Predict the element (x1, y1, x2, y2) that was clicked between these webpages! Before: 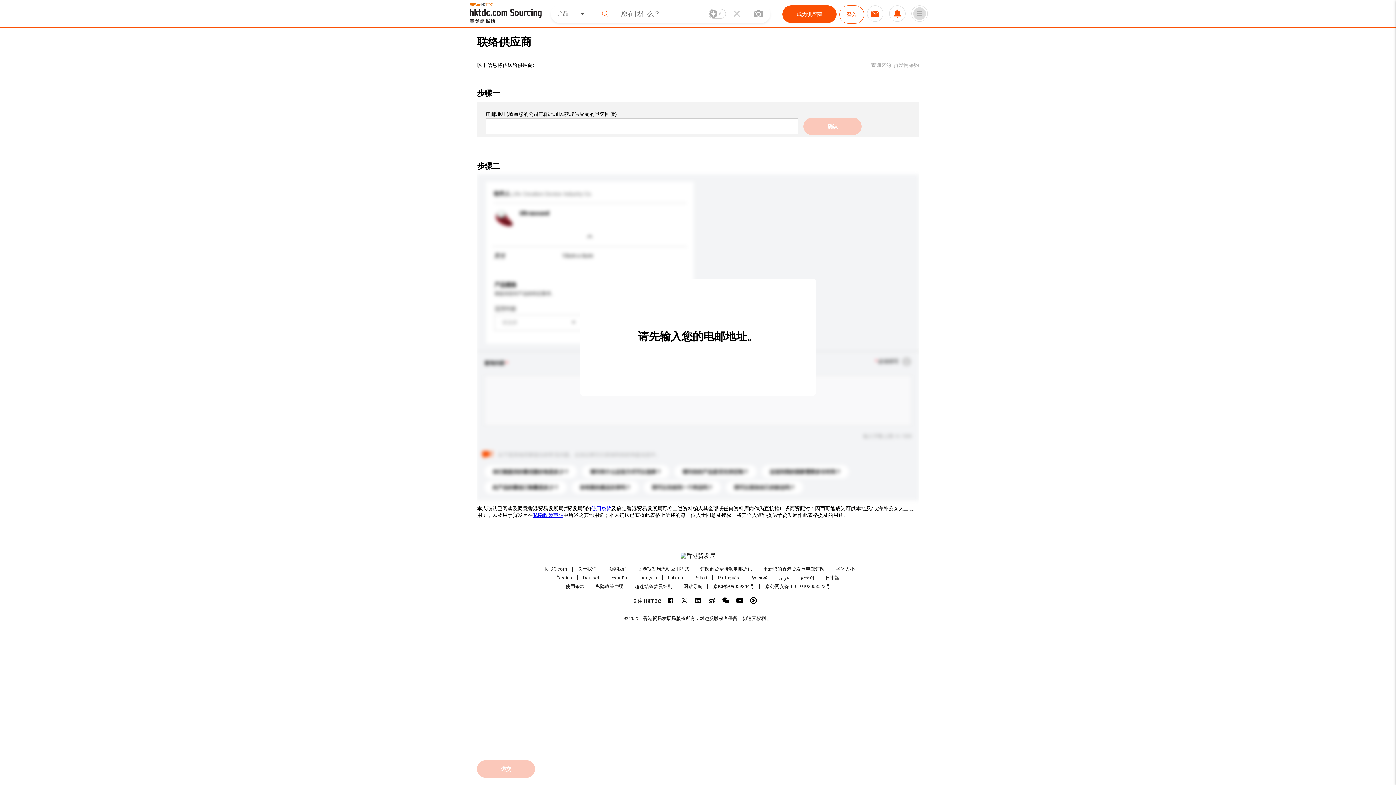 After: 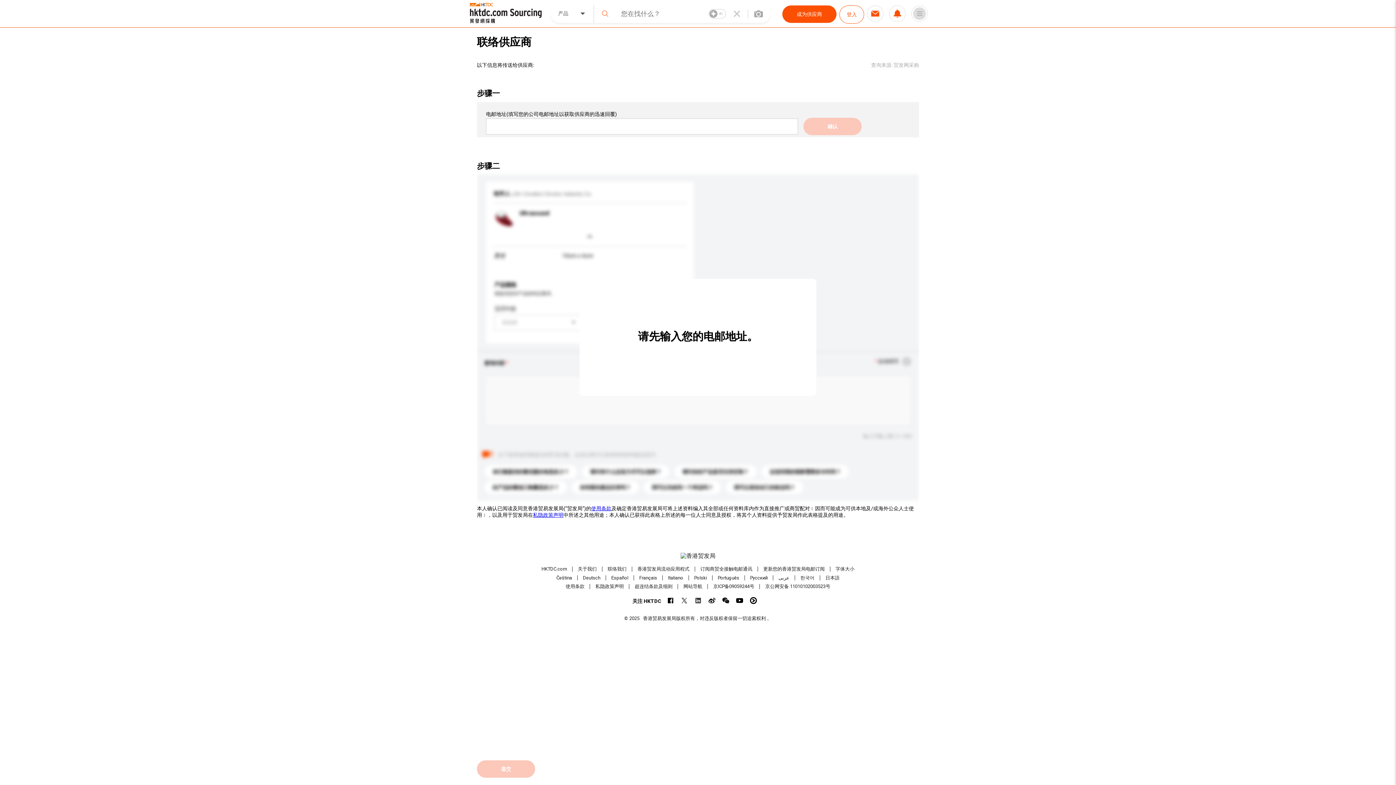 Action: bbox: (694, 597, 701, 604)